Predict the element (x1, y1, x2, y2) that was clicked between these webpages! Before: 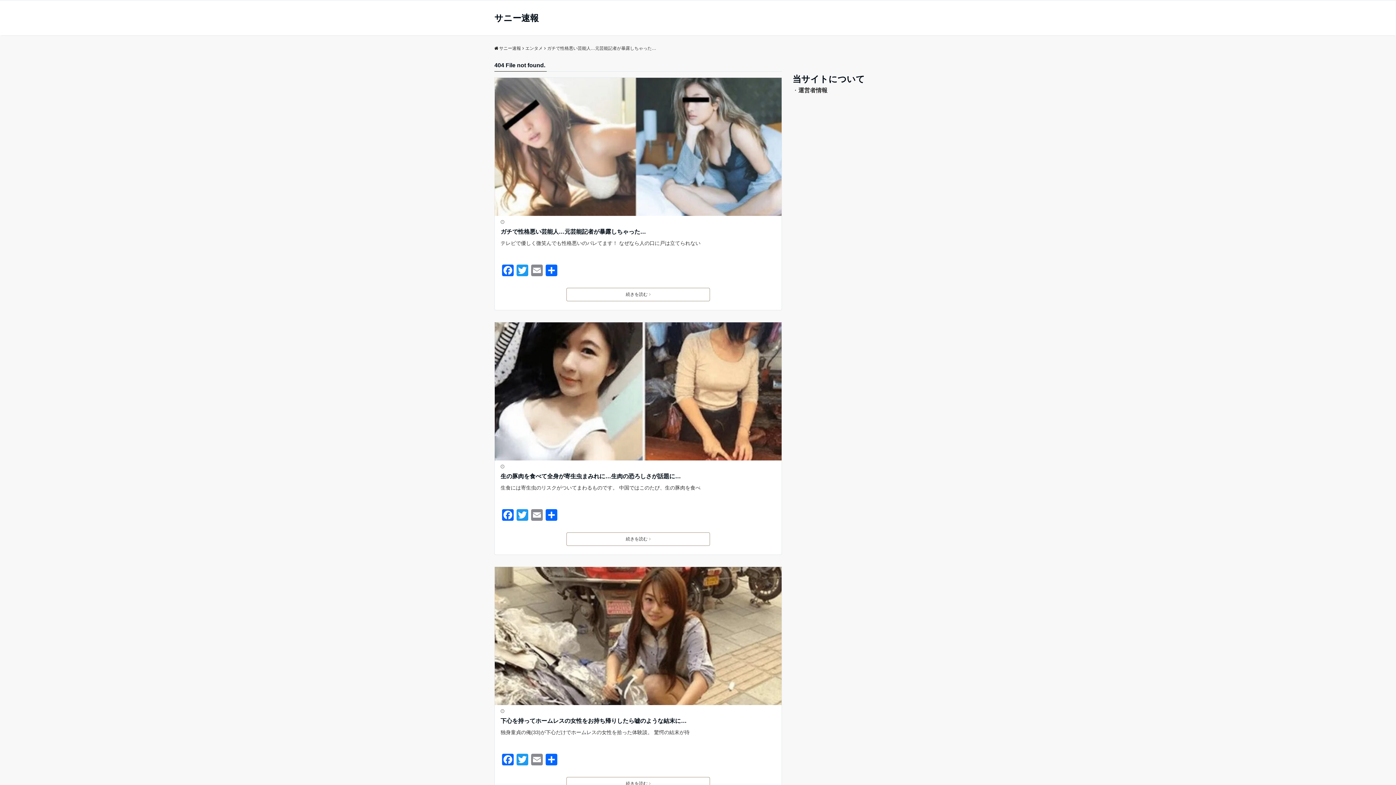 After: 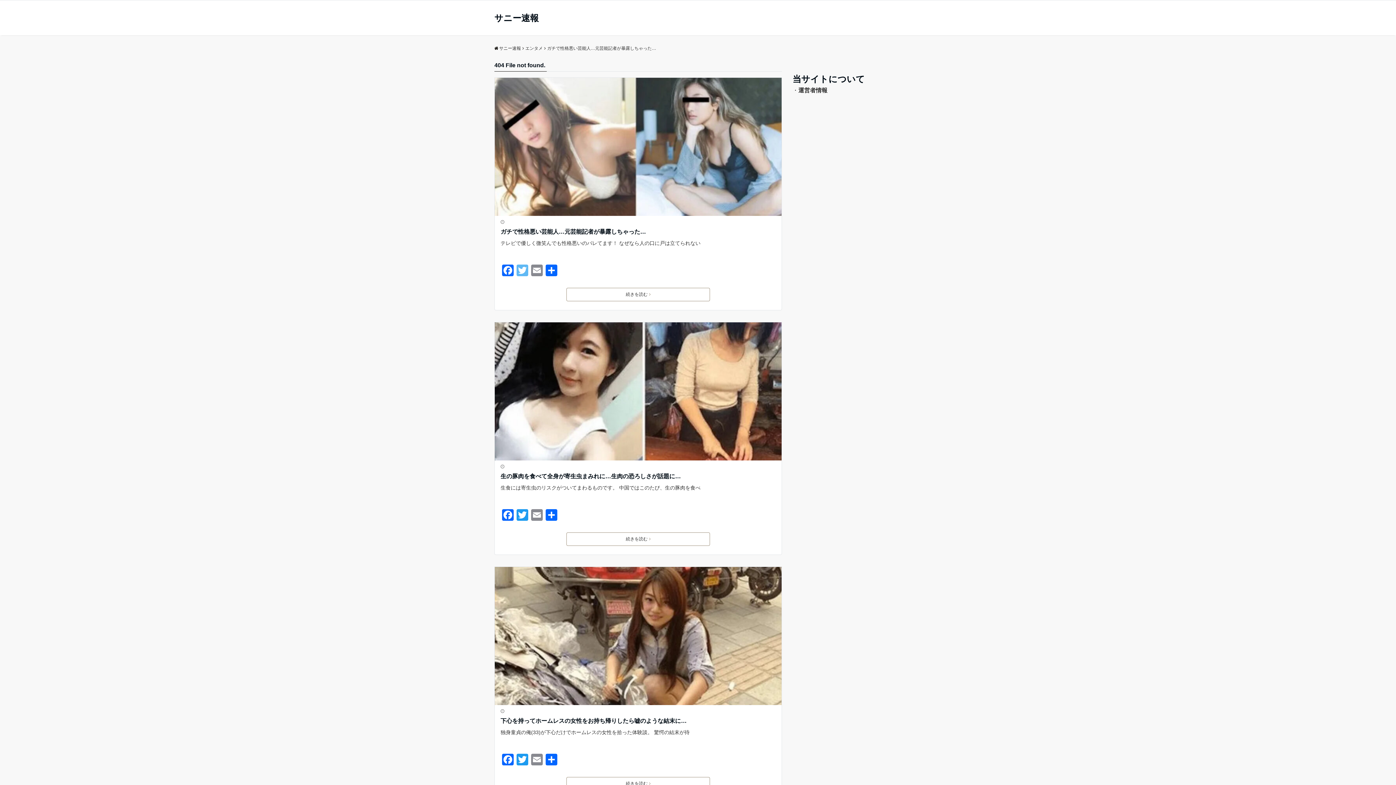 Action: bbox: (515, 264, 529, 278) label: Twitter